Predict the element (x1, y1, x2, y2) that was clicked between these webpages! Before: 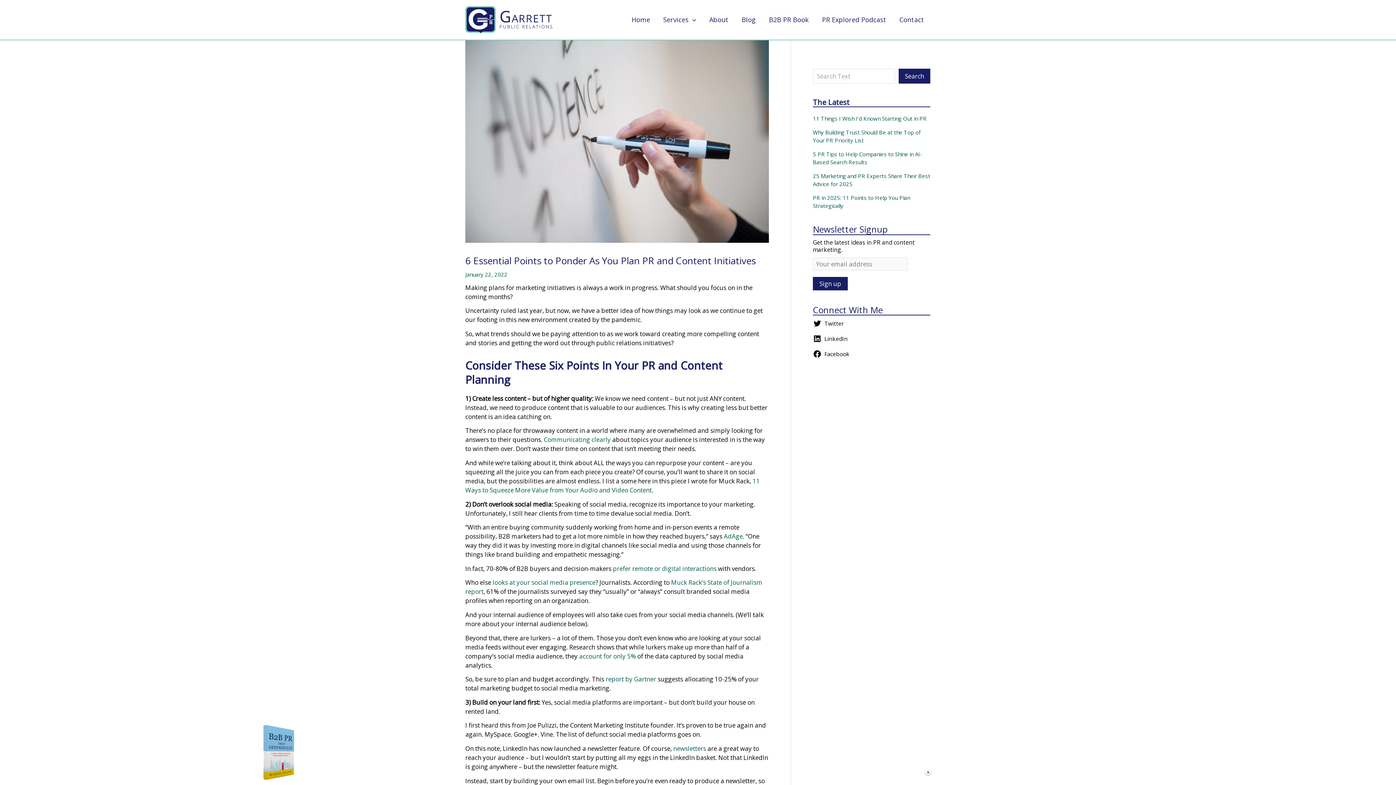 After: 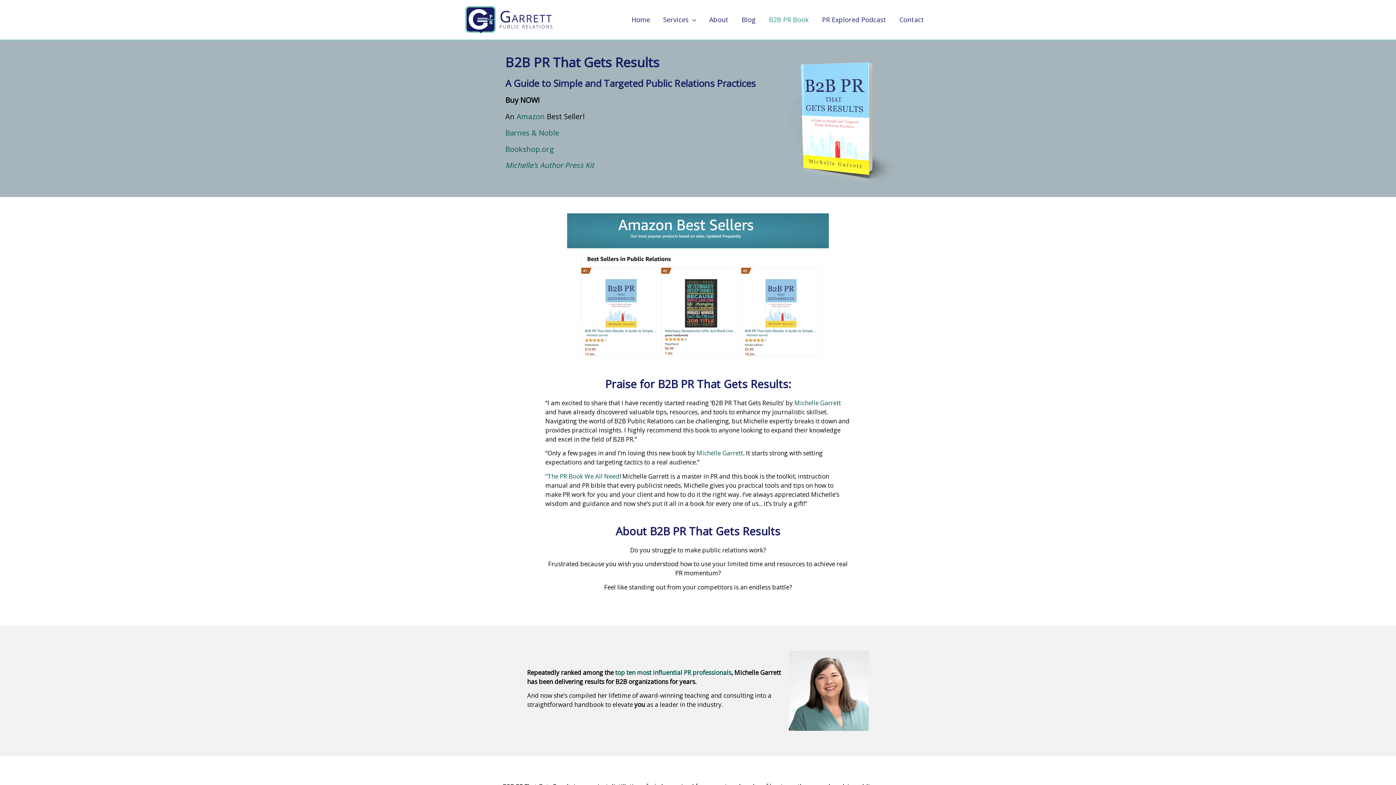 Action: label: B2B PR Book bbox: (762, 8, 815, 31)